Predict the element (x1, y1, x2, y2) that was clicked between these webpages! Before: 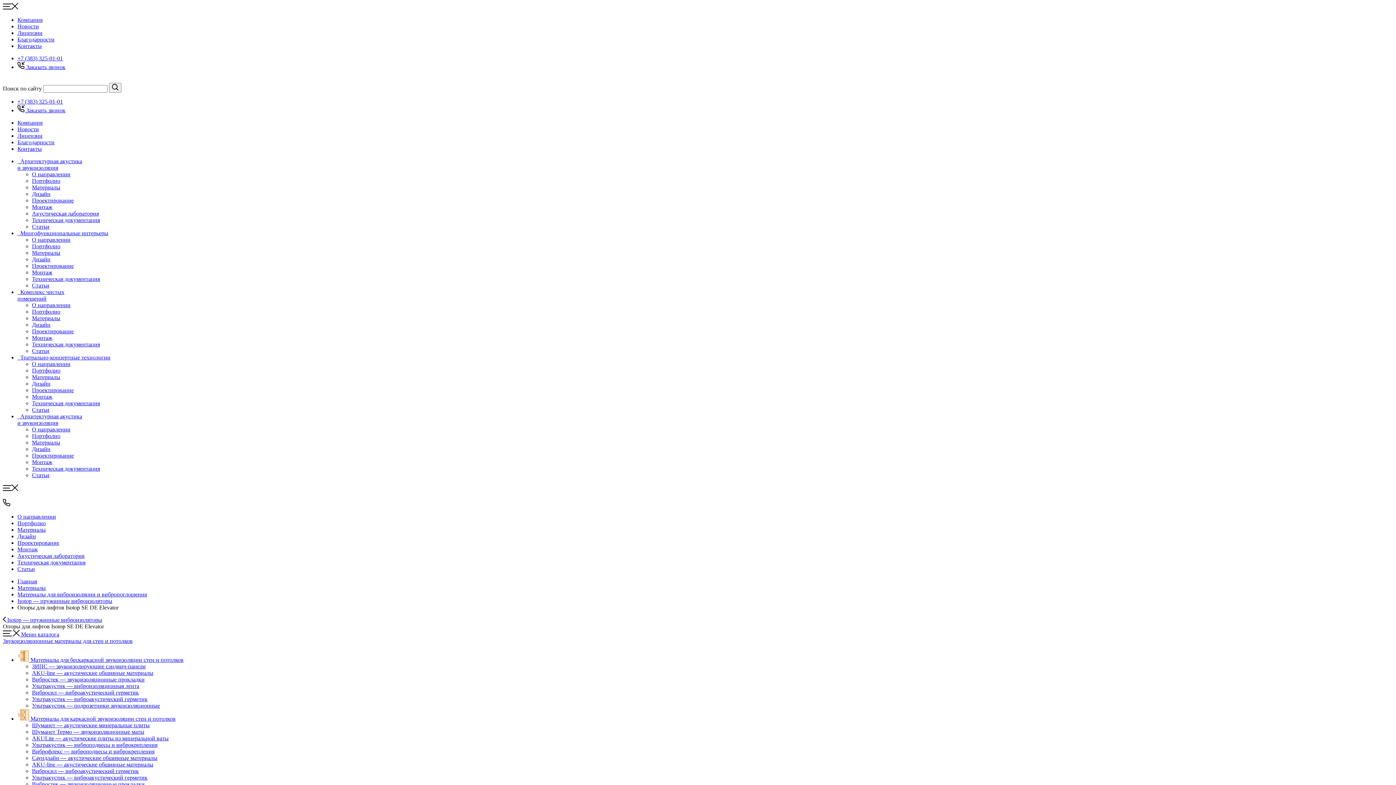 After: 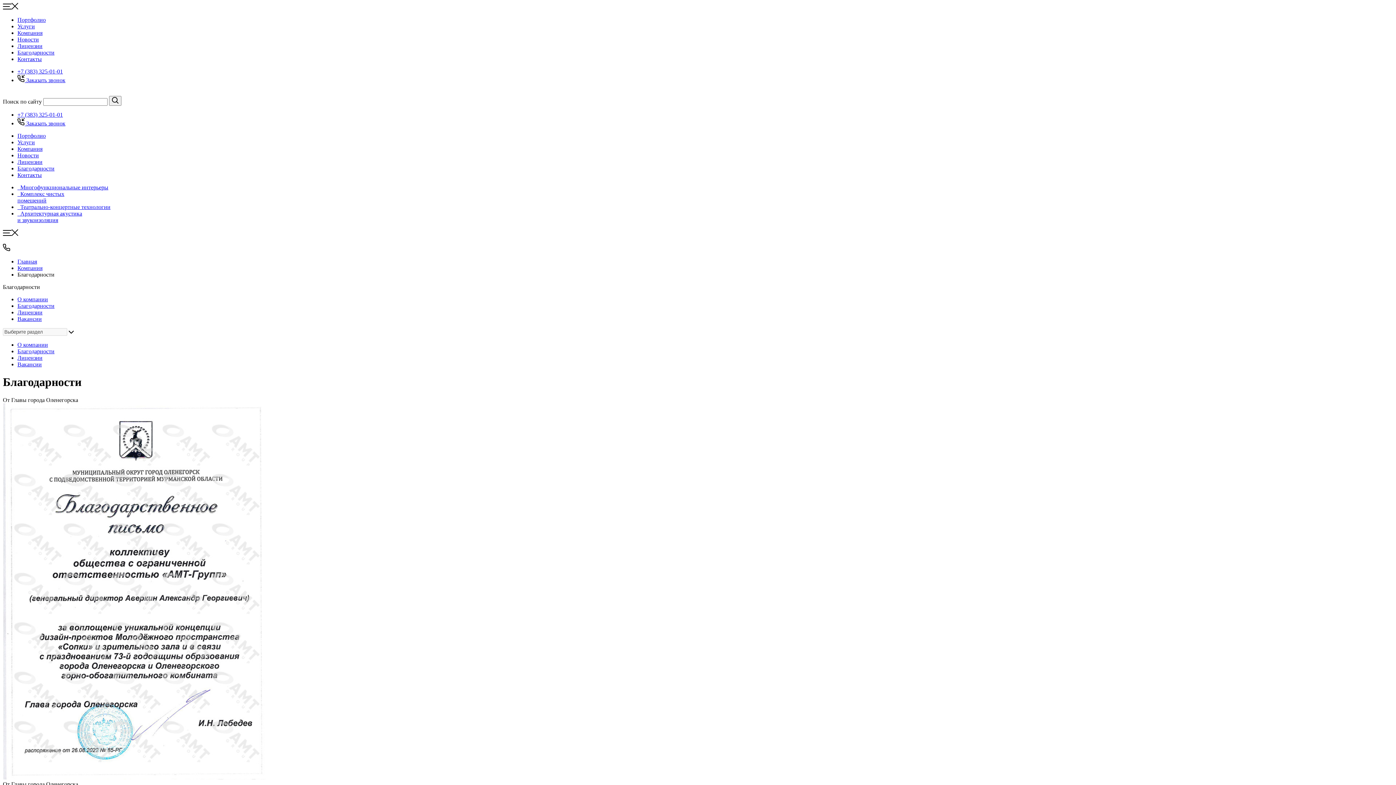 Action: label: Благодарности bbox: (17, 36, 54, 42)